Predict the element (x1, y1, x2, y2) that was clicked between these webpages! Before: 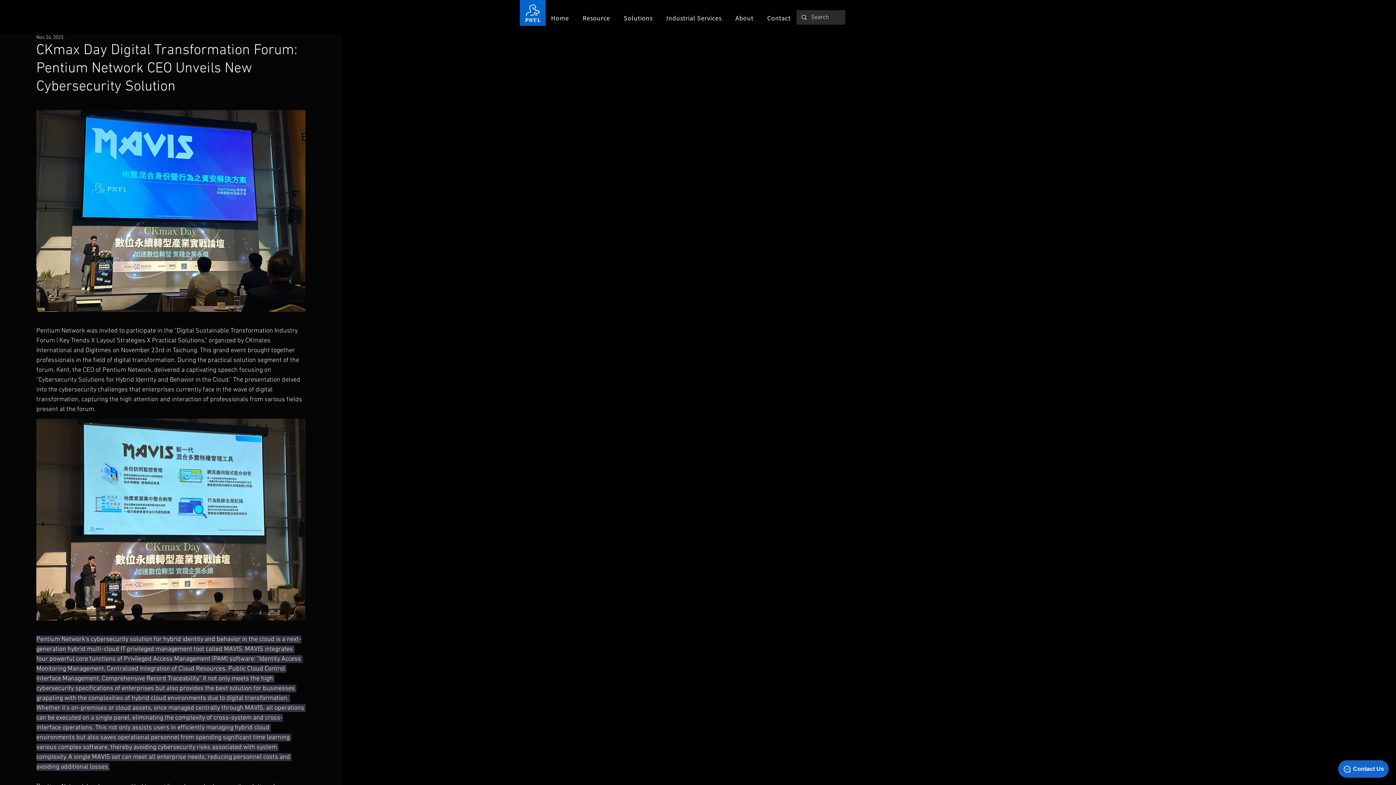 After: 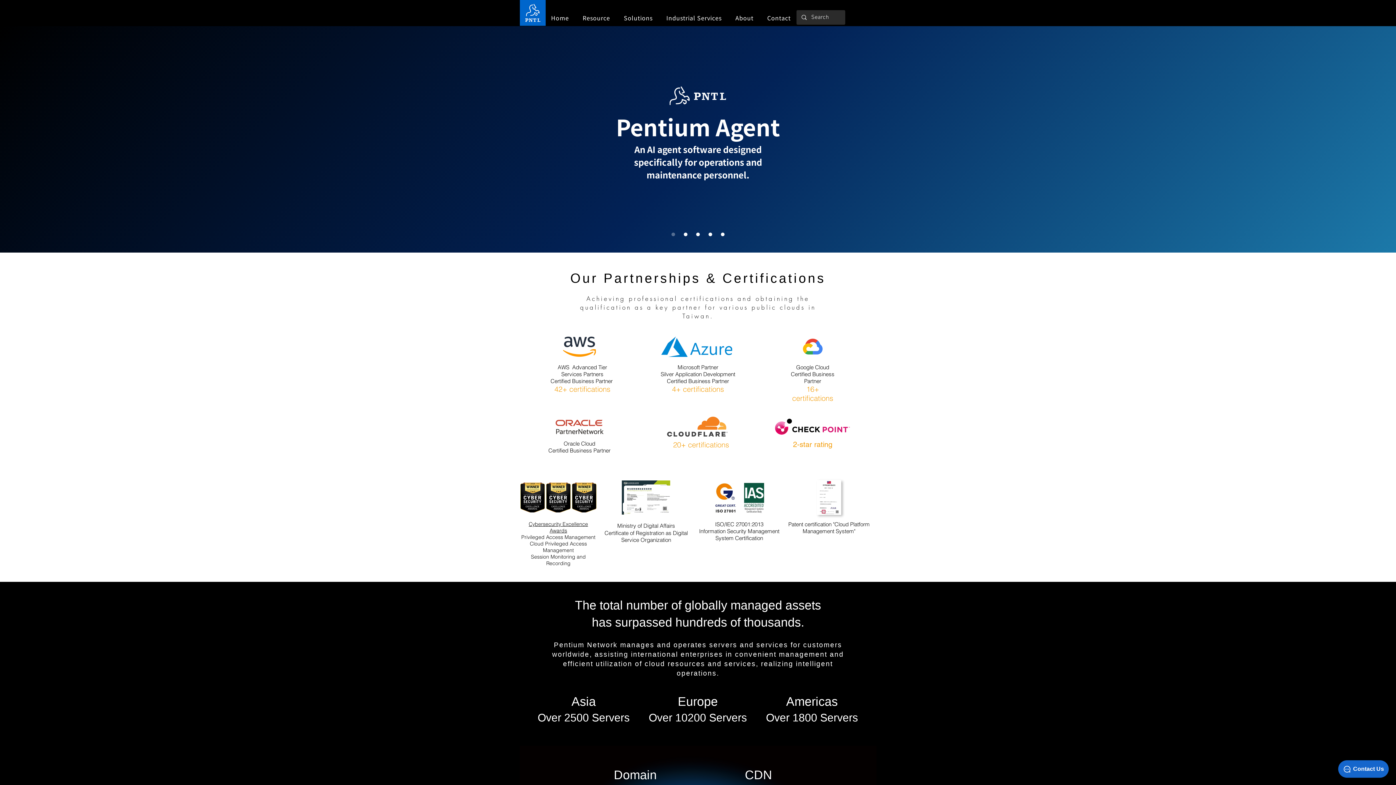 Action: bbox: (520, 0, 545, 25)